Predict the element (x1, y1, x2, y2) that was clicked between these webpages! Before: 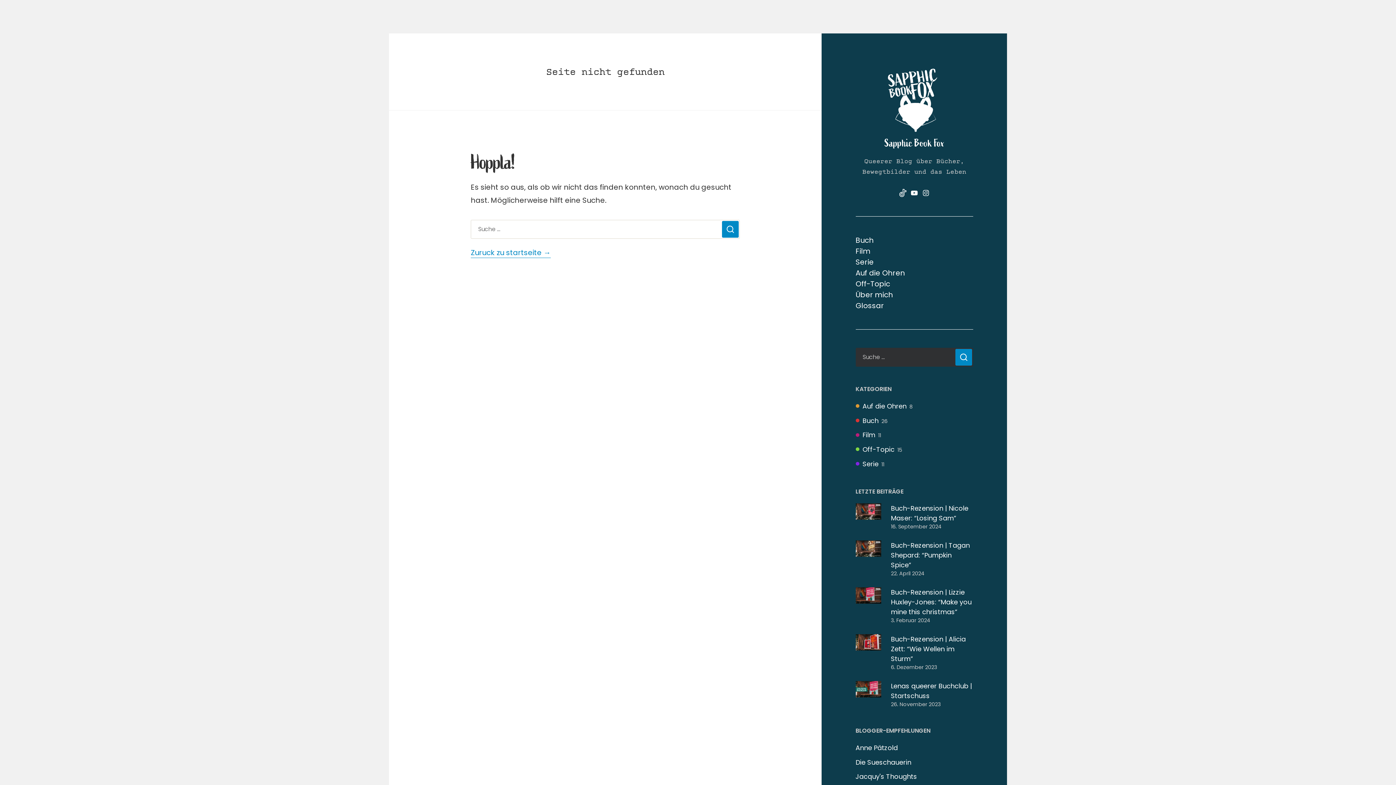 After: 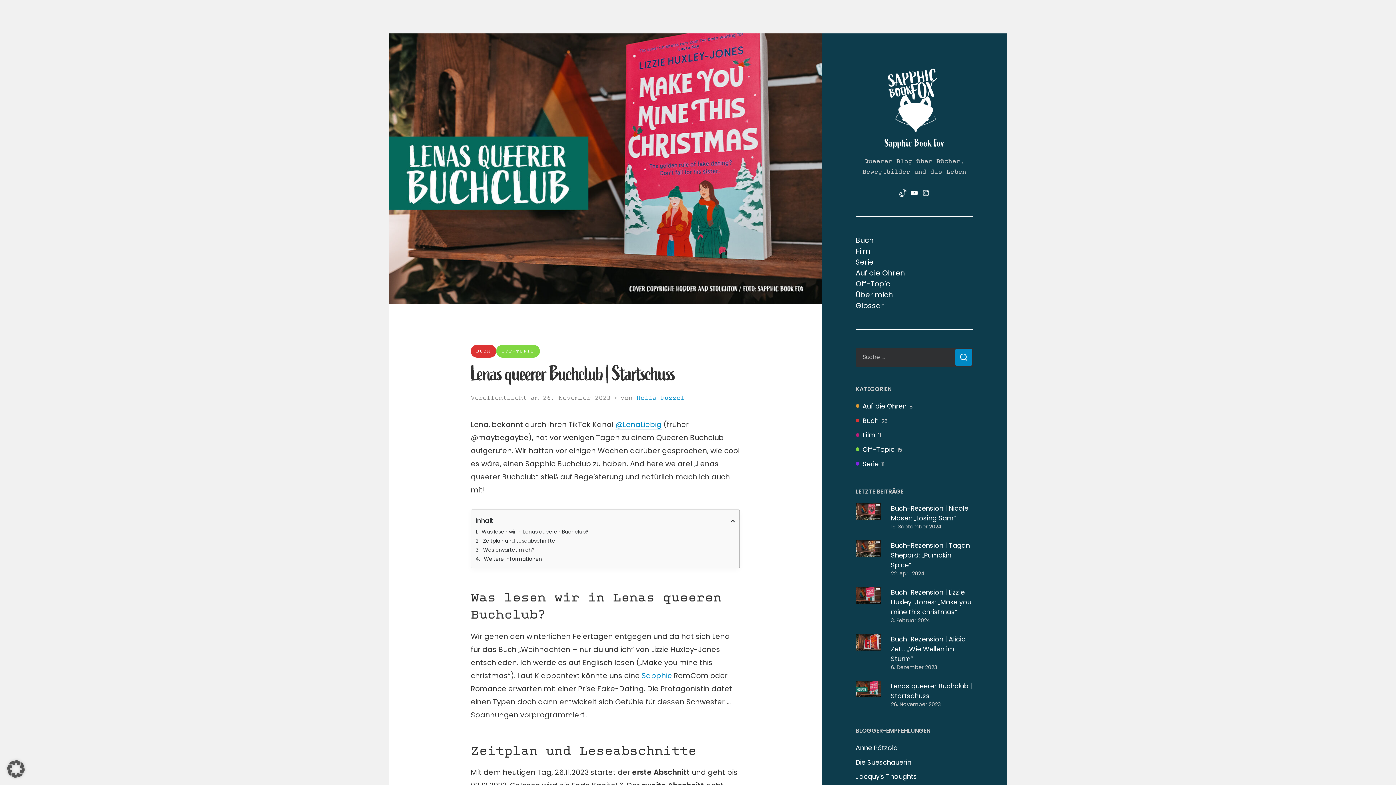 Action: bbox: (855, 684, 881, 693)